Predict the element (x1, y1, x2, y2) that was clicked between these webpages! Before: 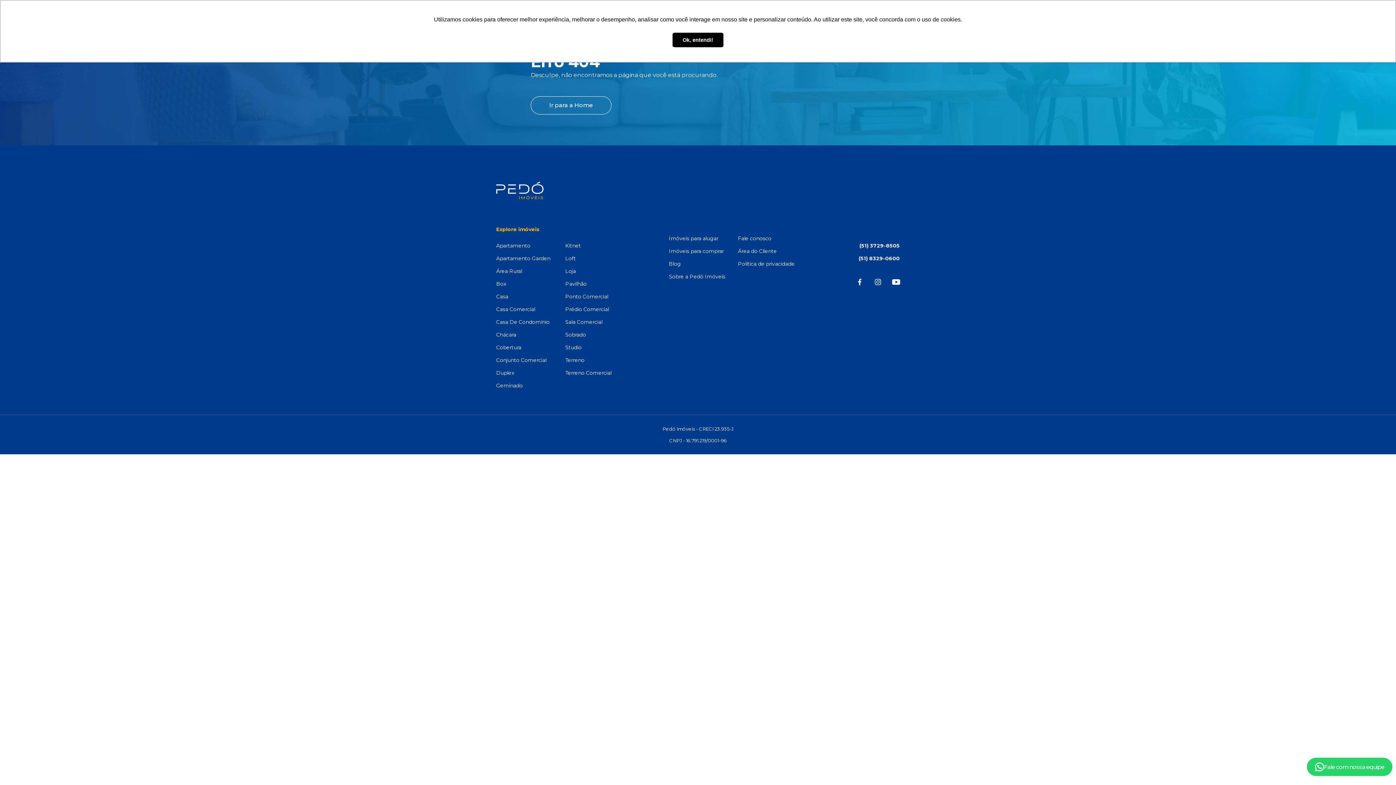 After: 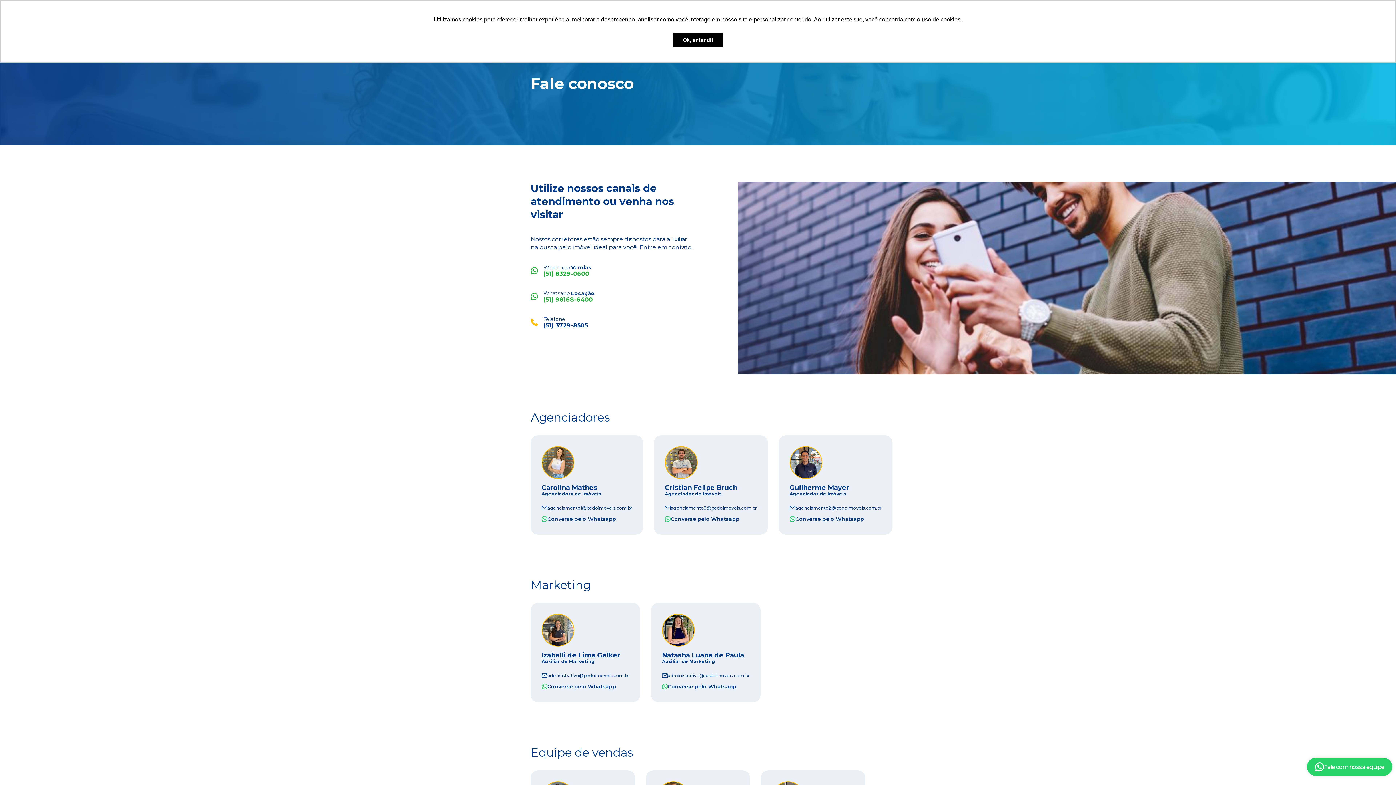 Action: label: Fale conosco bbox: (738, 235, 796, 242)